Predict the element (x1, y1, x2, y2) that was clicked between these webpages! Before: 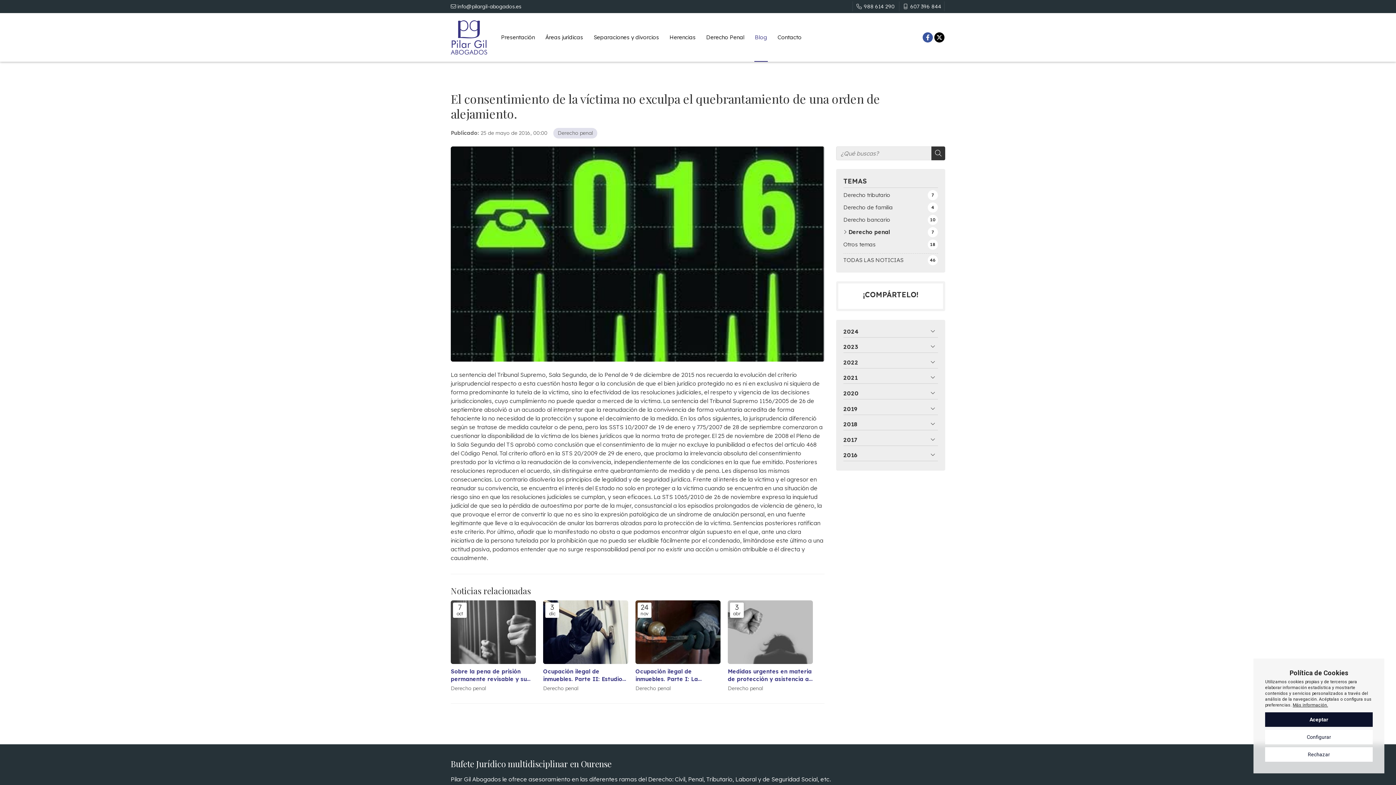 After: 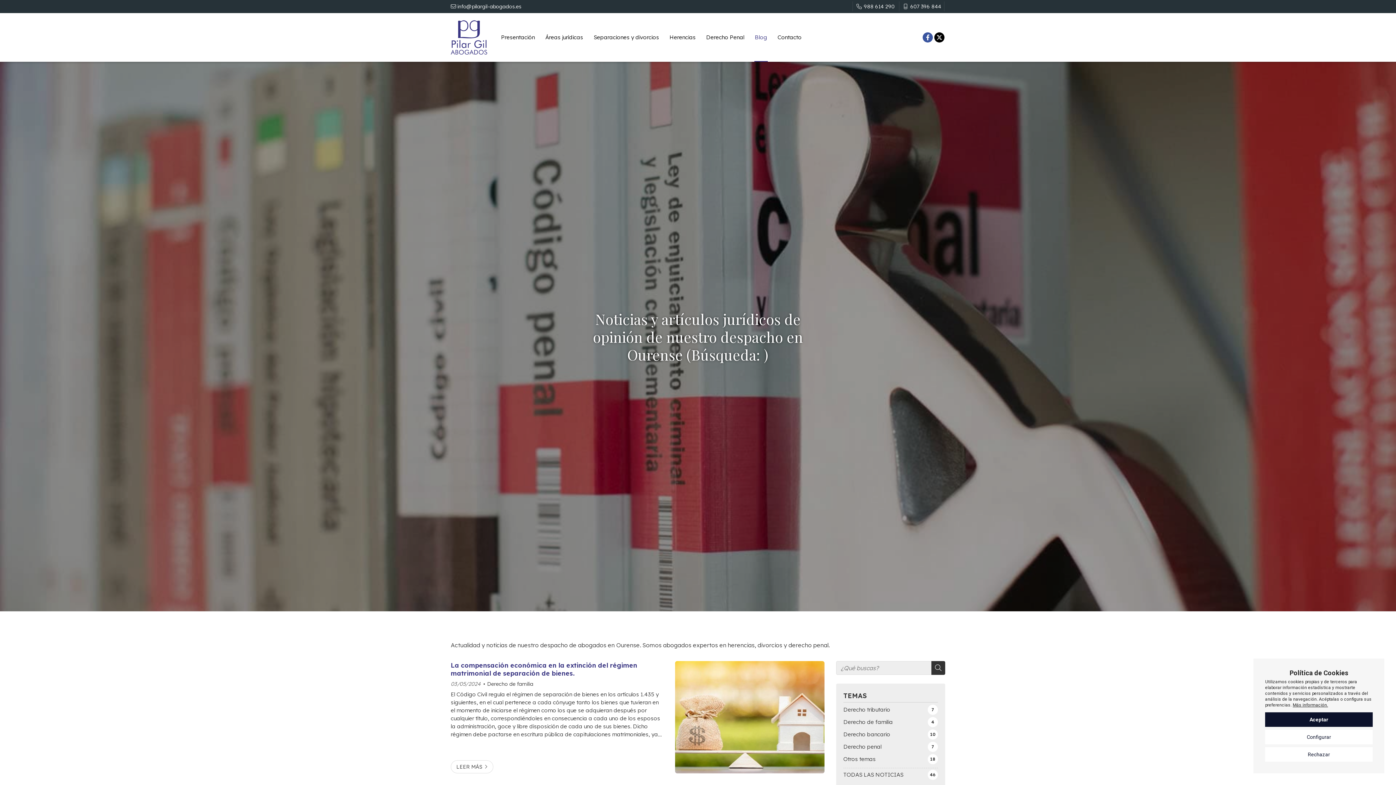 Action: bbox: (931, 146, 945, 160)